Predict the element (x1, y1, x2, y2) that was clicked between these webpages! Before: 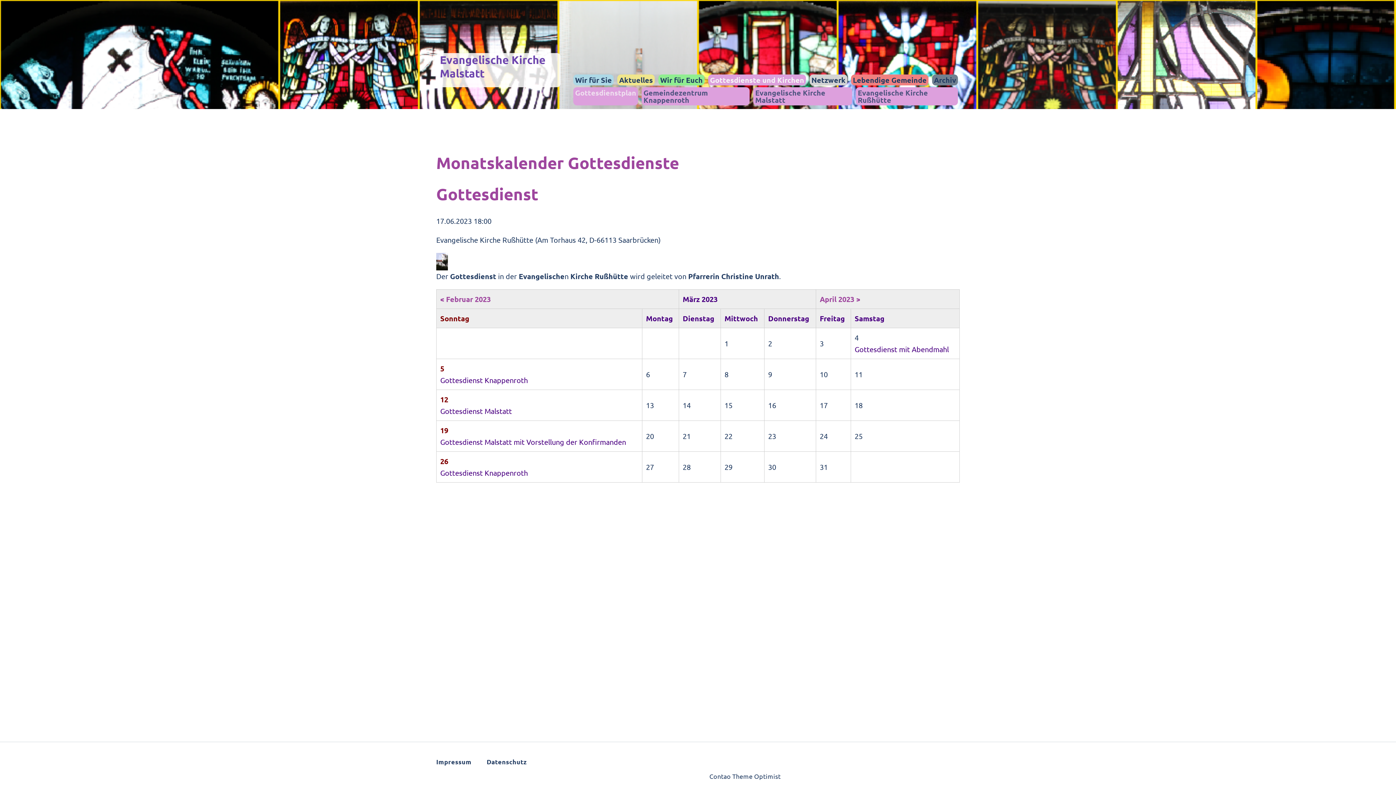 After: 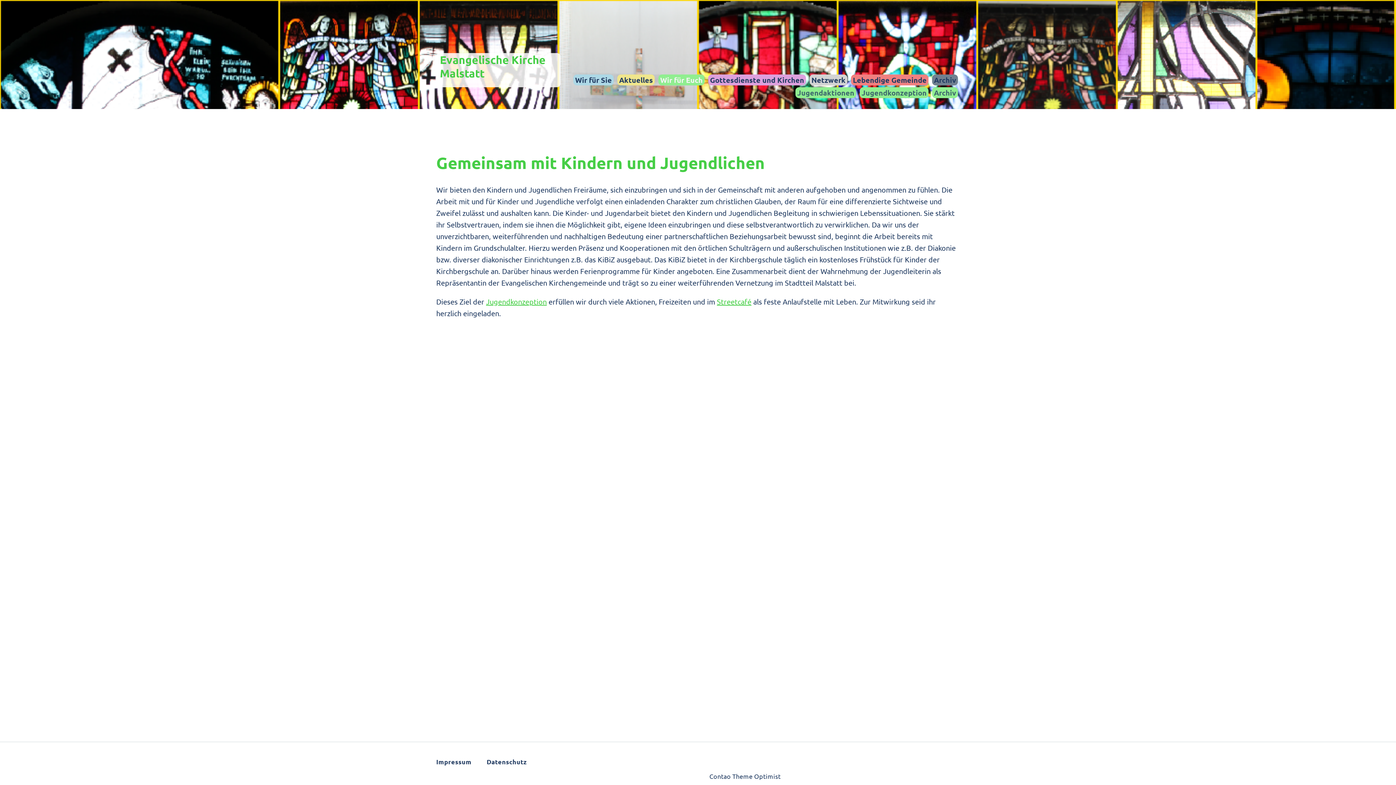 Action: label: Wir für Euch bbox: (658, 74, 704, 85)